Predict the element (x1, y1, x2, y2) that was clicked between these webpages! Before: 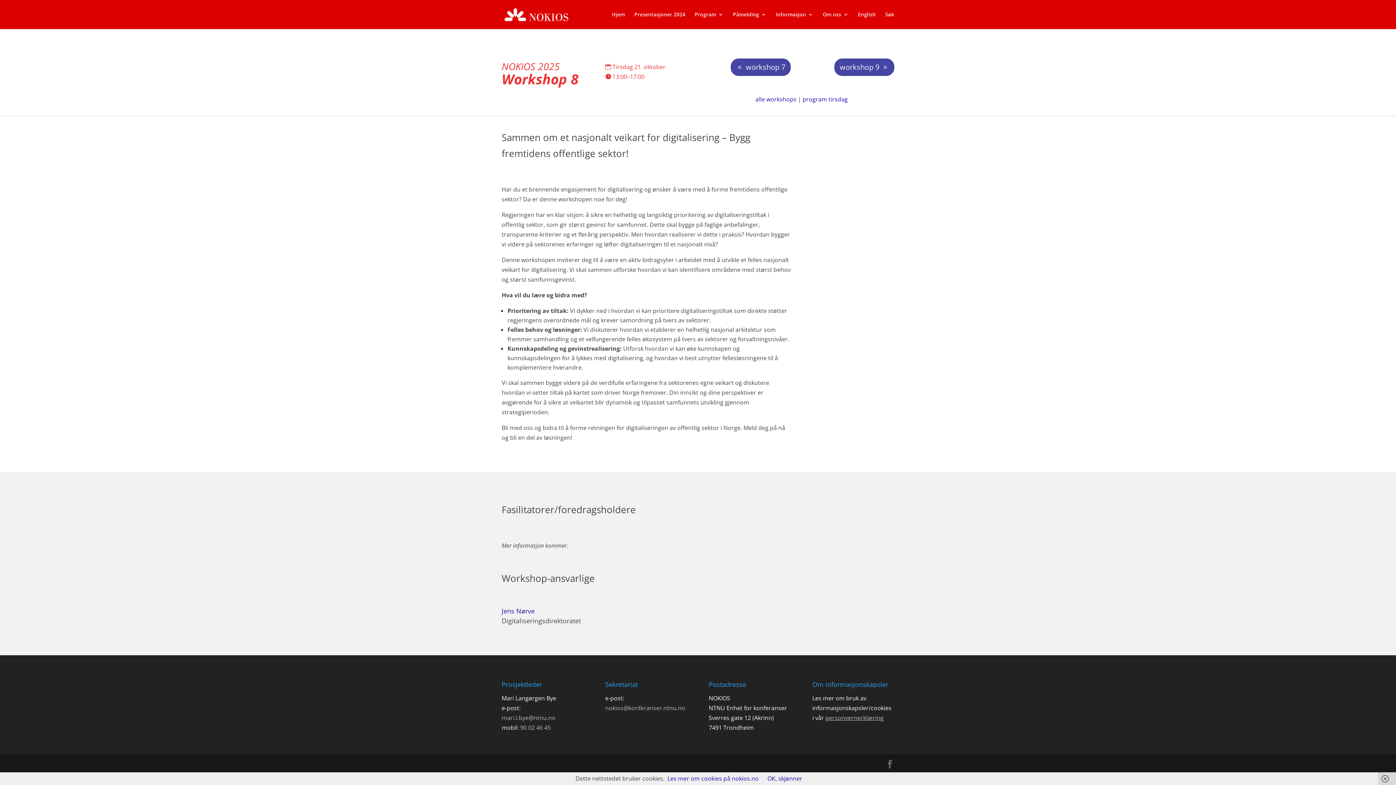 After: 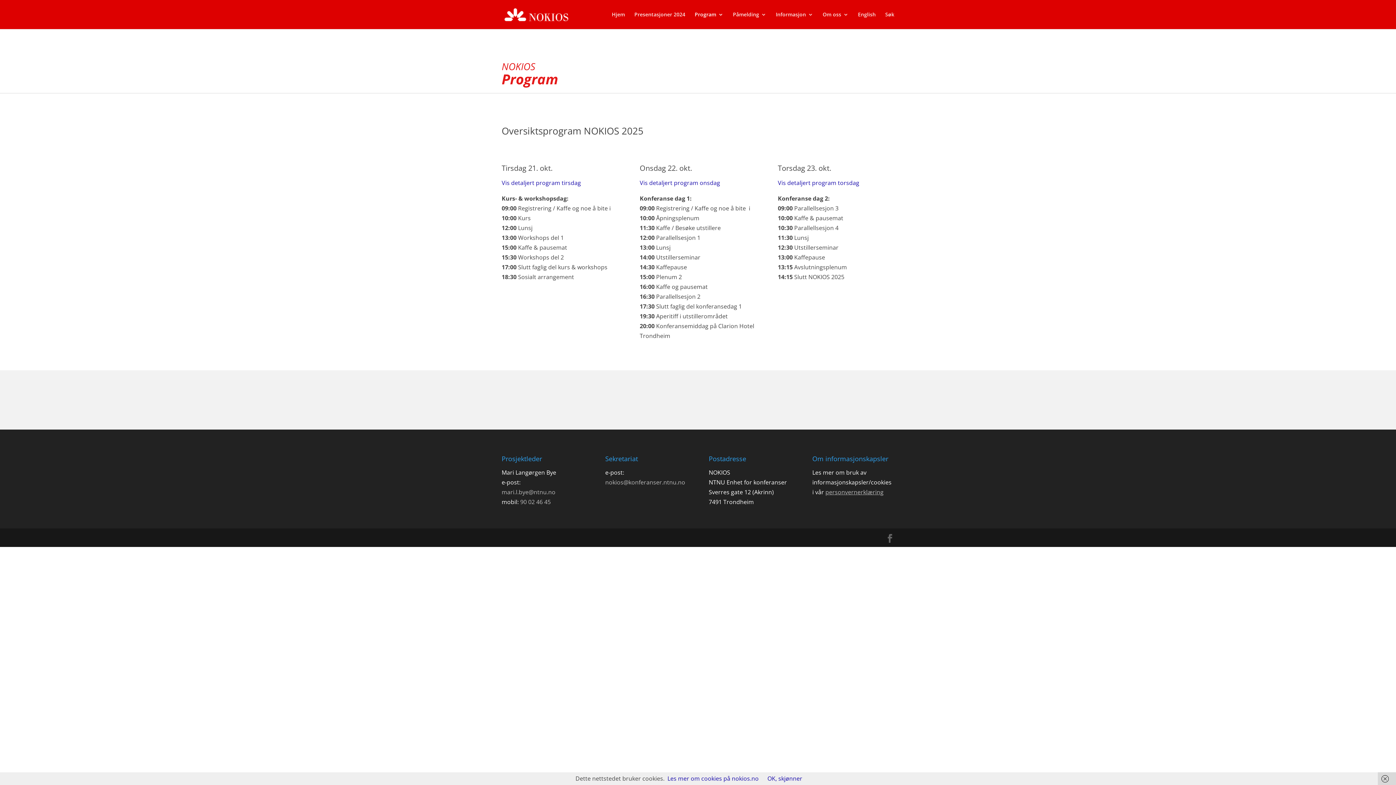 Action: label: Program bbox: (694, 12, 723, 29)